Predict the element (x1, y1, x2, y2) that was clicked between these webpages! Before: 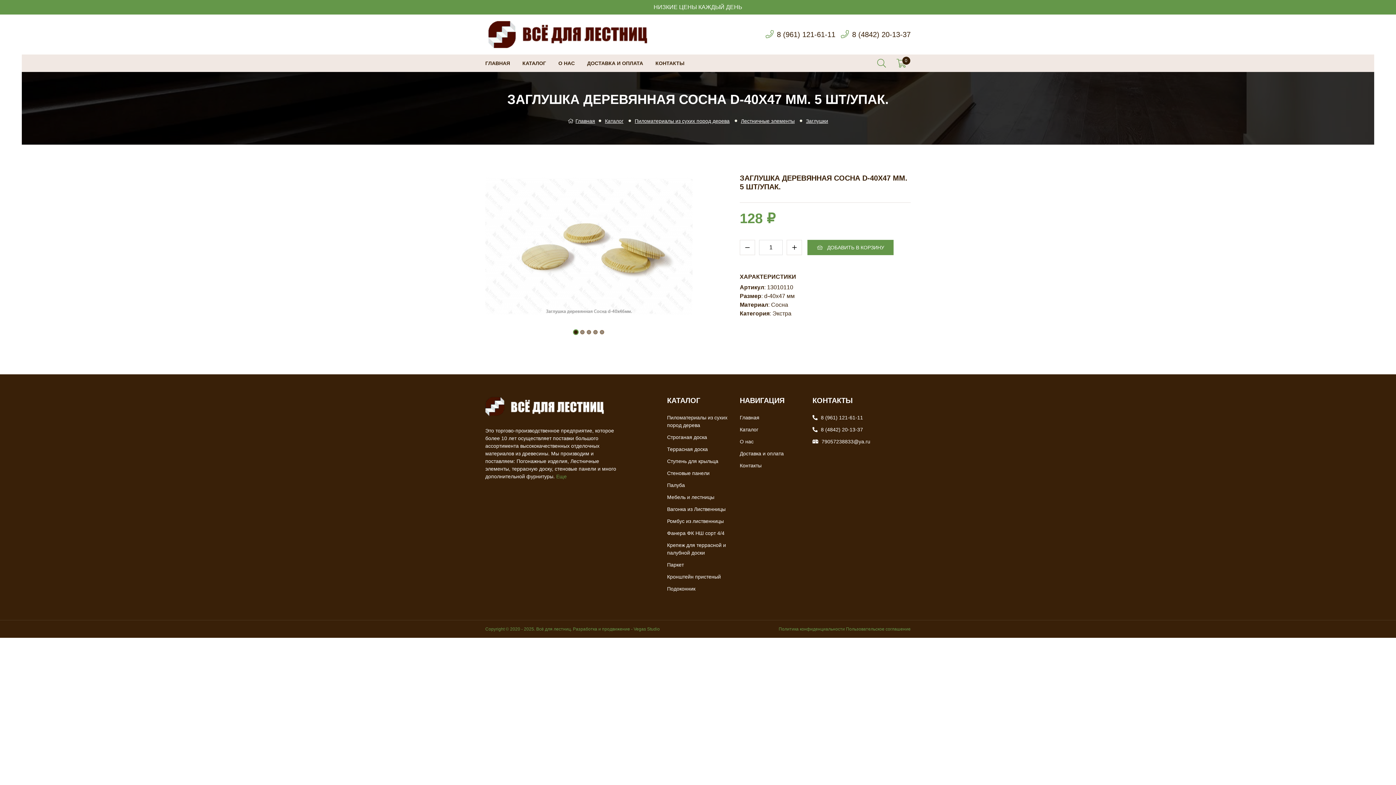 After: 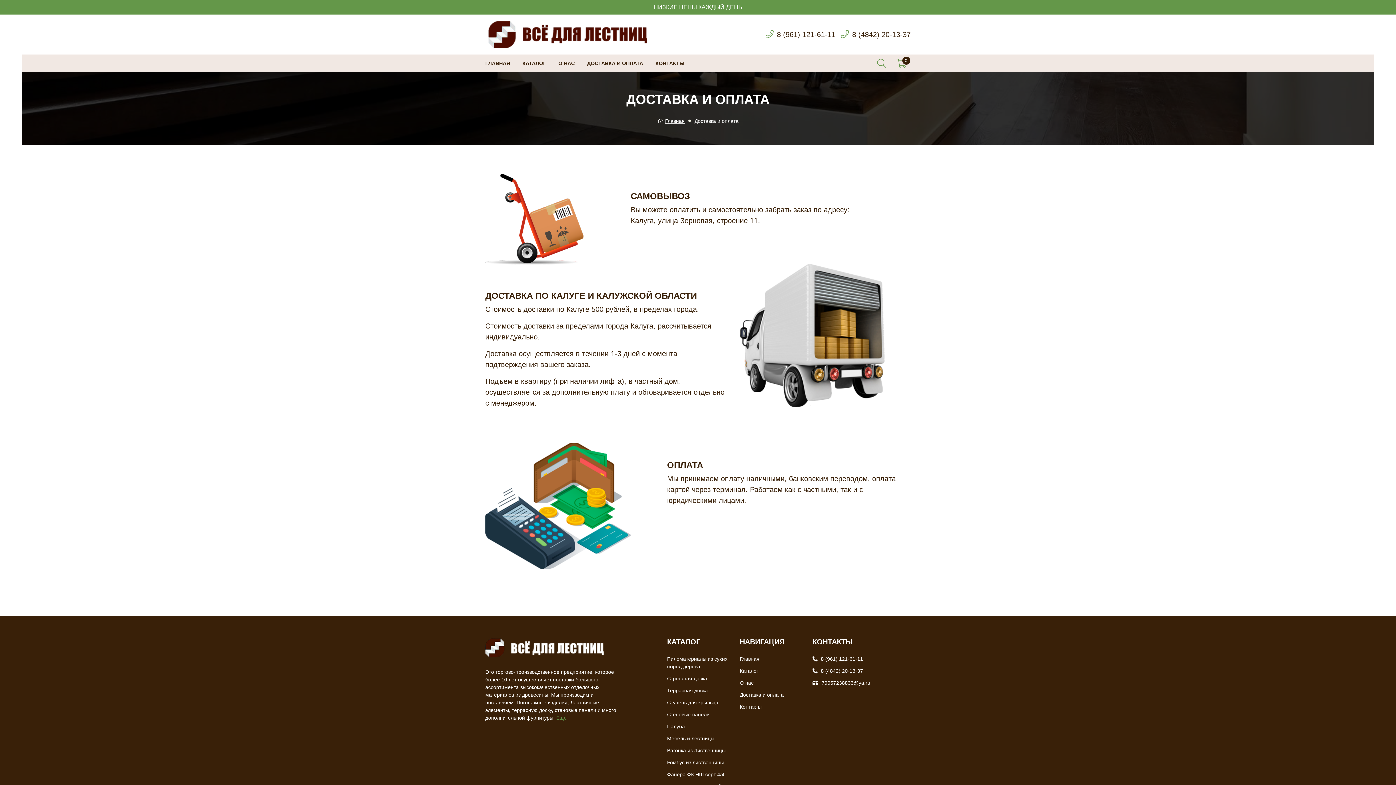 Action: bbox: (587, 60, 643, 66) label: ДОСТАВКА И ОПЛАТА